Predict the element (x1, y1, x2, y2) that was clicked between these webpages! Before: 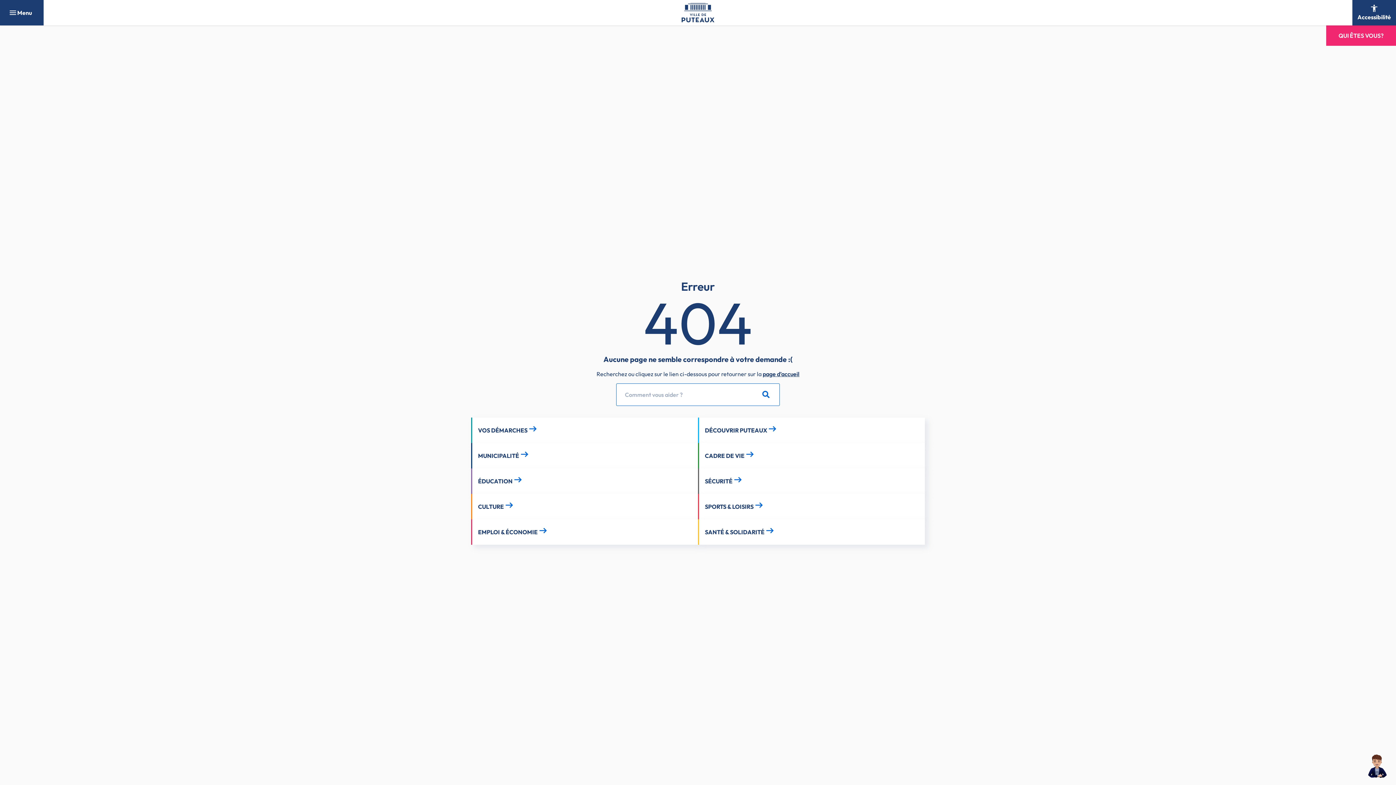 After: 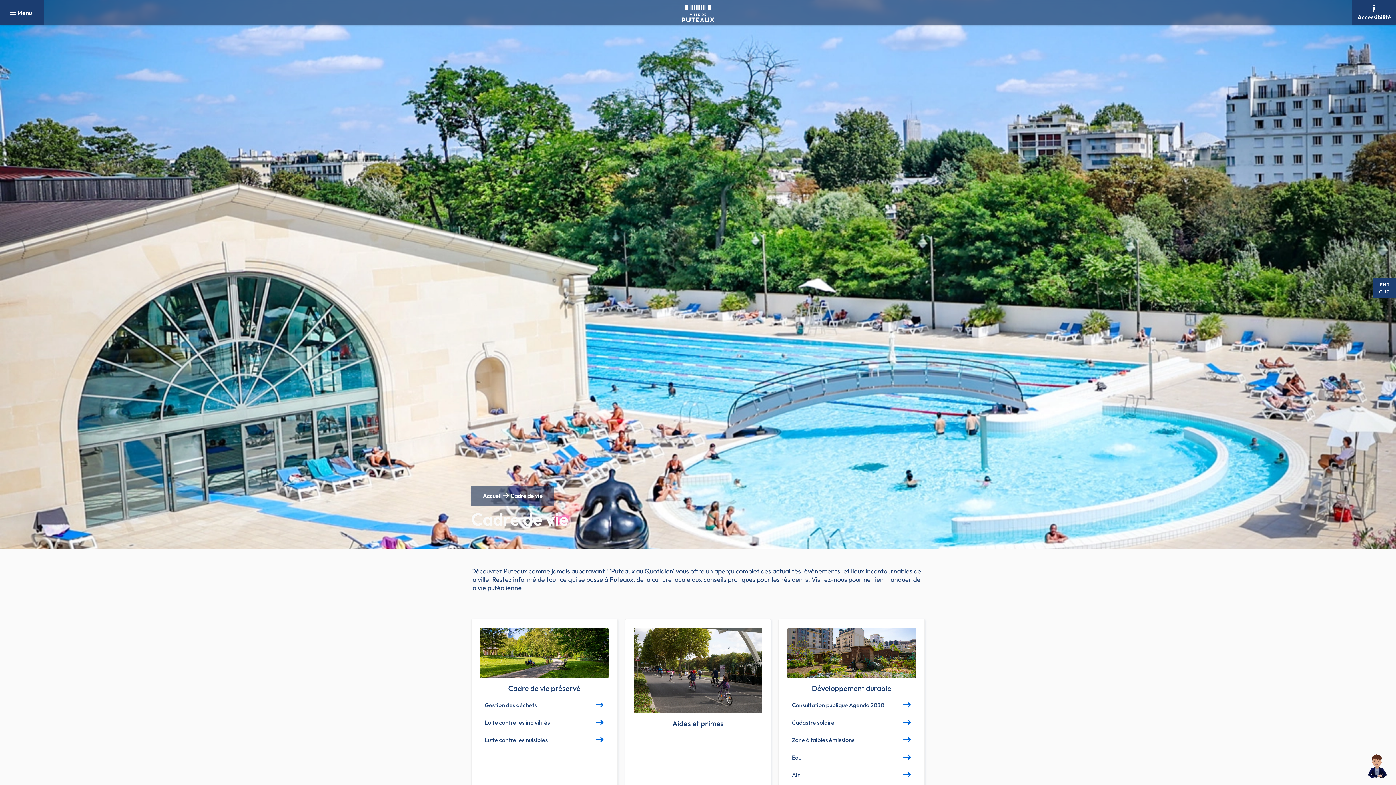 Action: bbox: (698, 443, 925, 468) label: CADRE DE VIE